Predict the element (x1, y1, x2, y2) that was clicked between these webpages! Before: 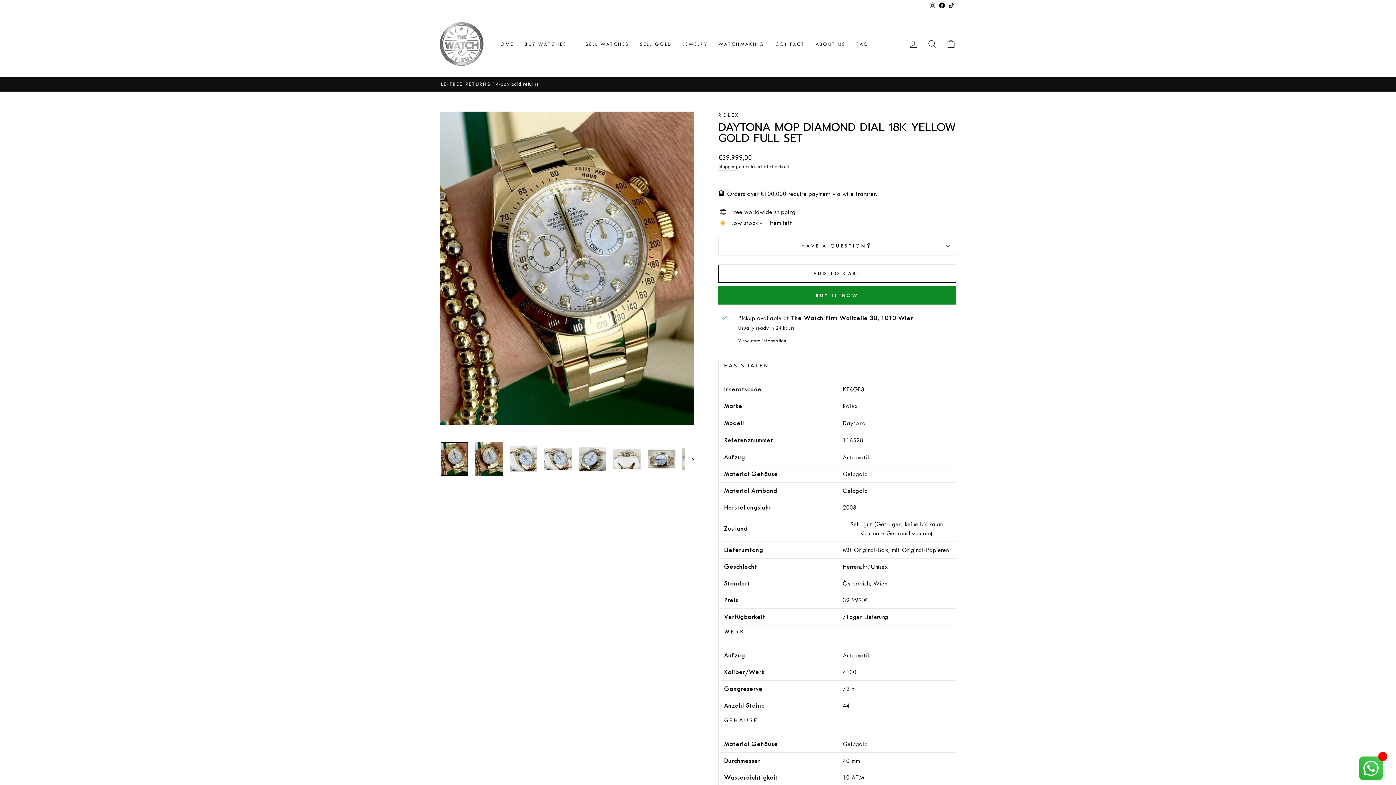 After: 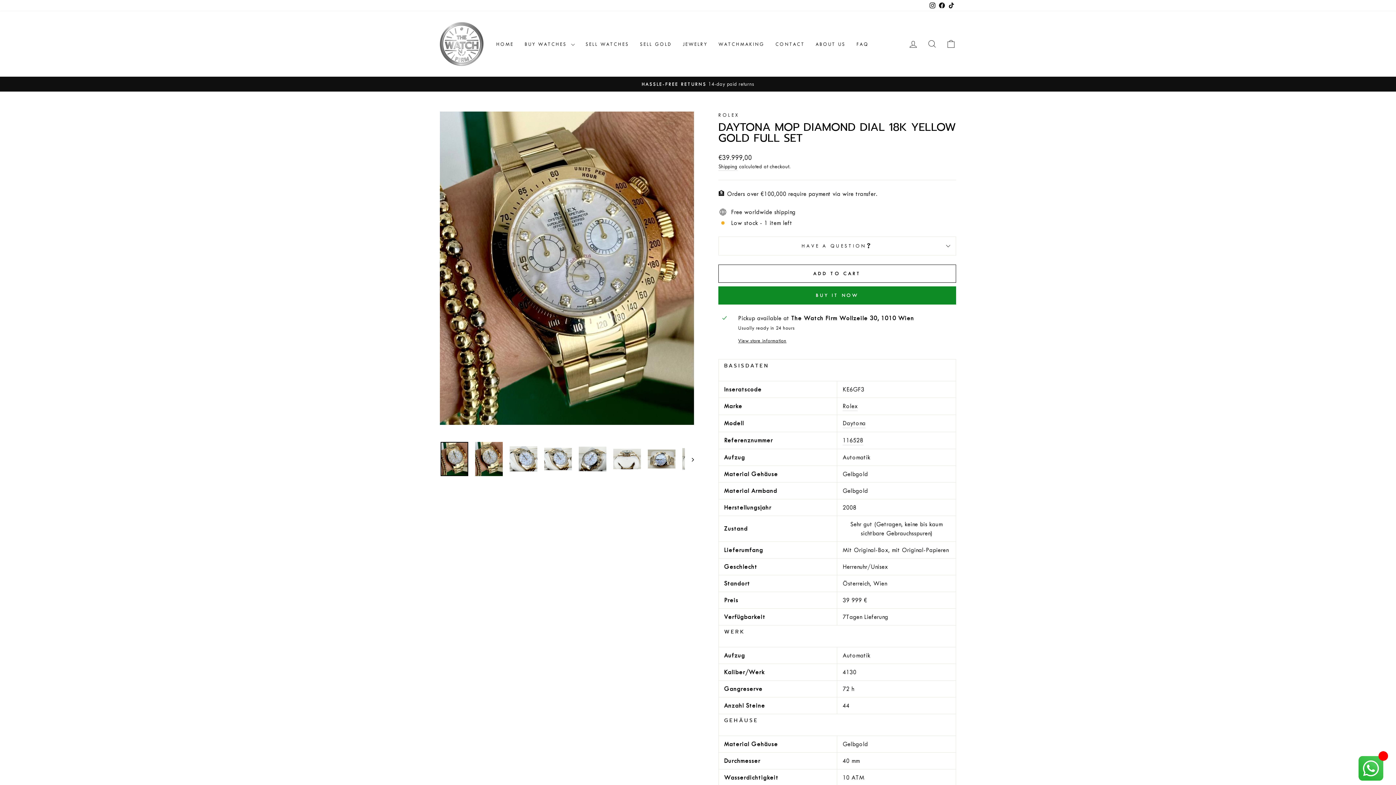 Action: bbox: (440, 442, 468, 476)